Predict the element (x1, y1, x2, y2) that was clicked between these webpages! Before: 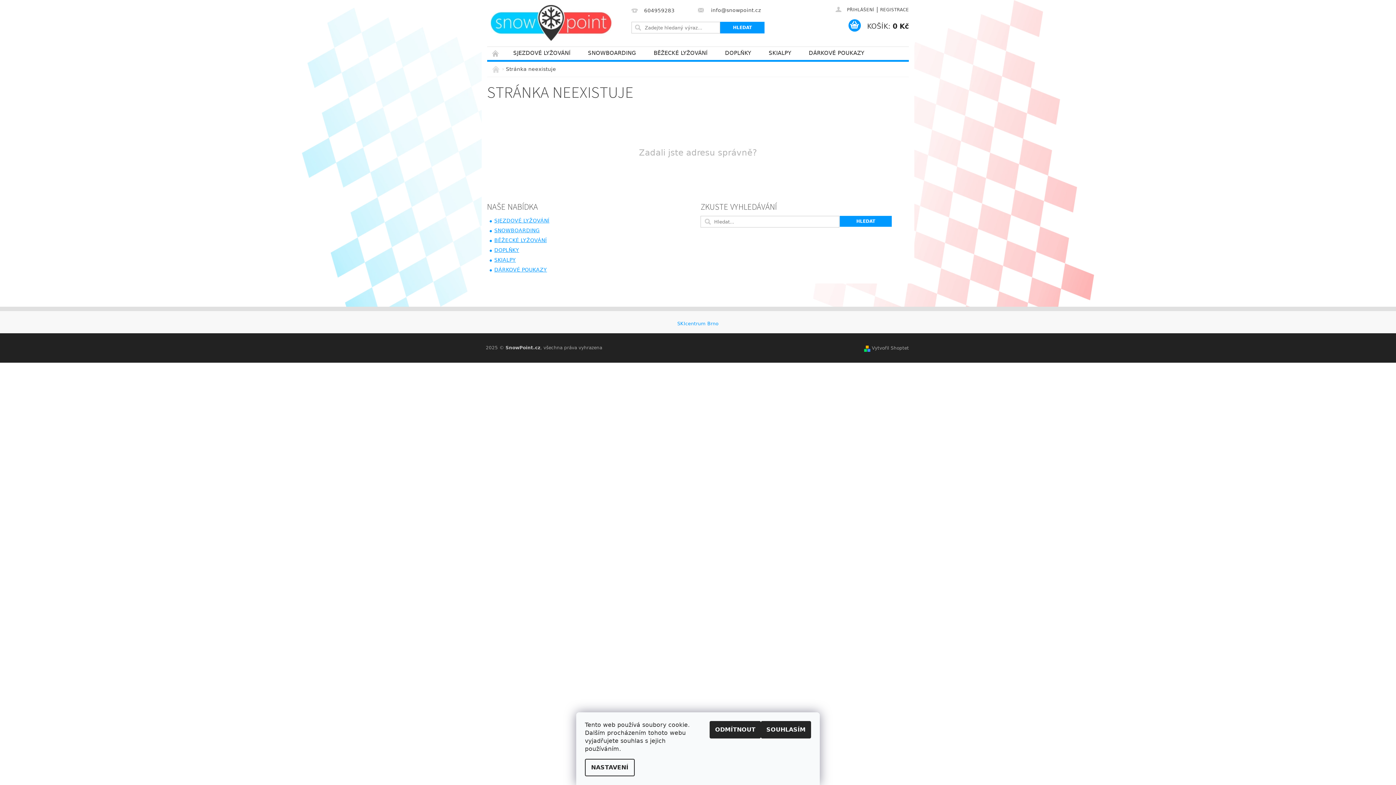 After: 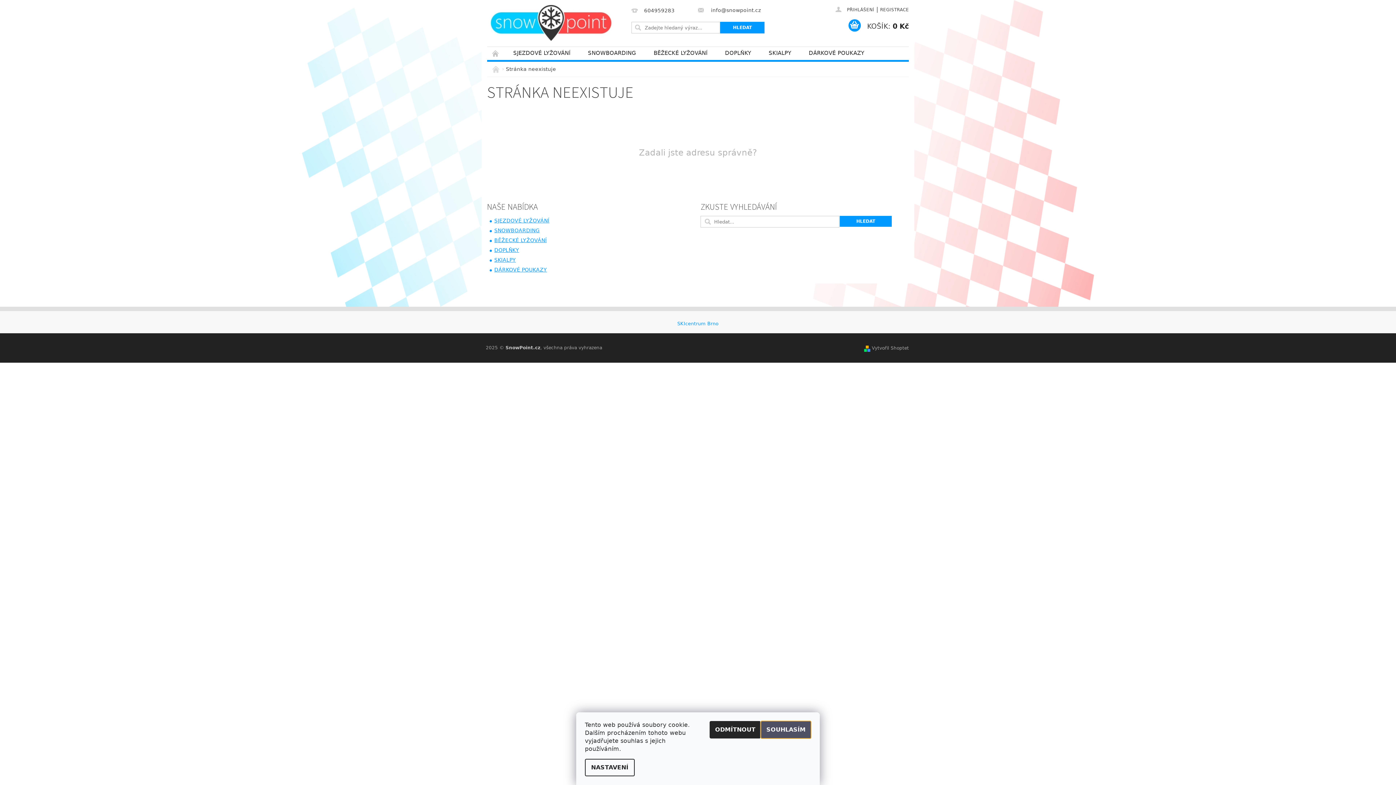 Action: bbox: (761, 721, 811, 738) label: SOUHLASÍM